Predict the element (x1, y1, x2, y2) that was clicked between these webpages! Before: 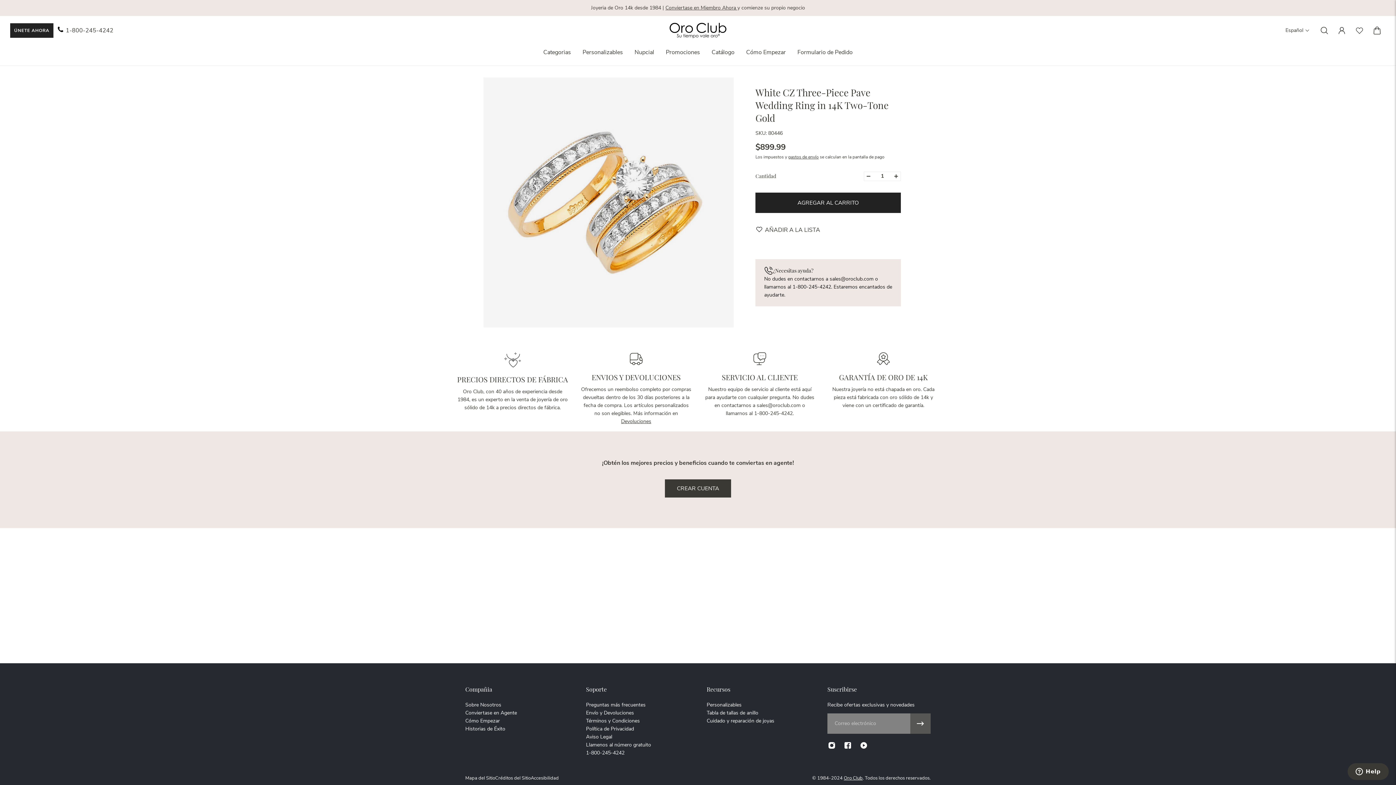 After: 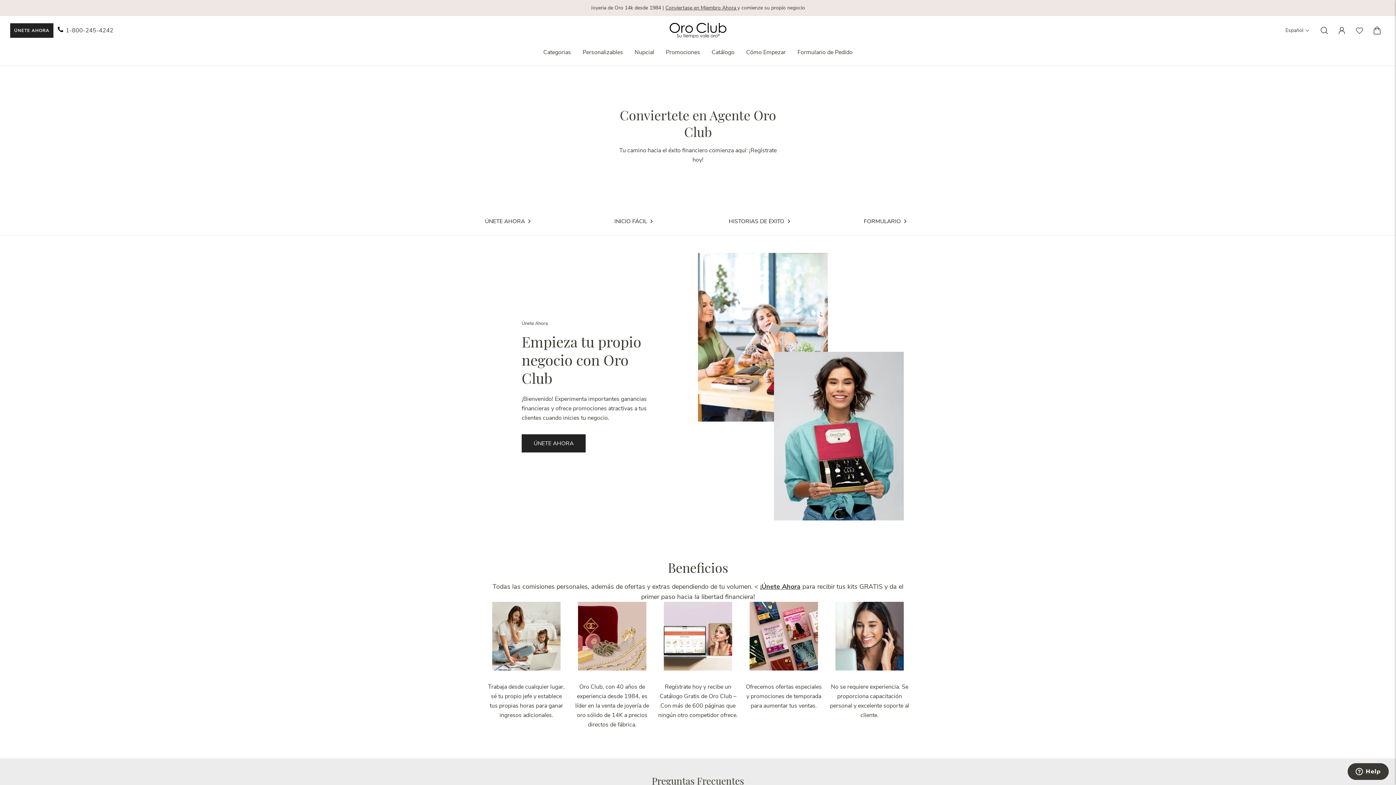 Action: bbox: (10, 23, 53, 37) label: ÚNETE AHORA